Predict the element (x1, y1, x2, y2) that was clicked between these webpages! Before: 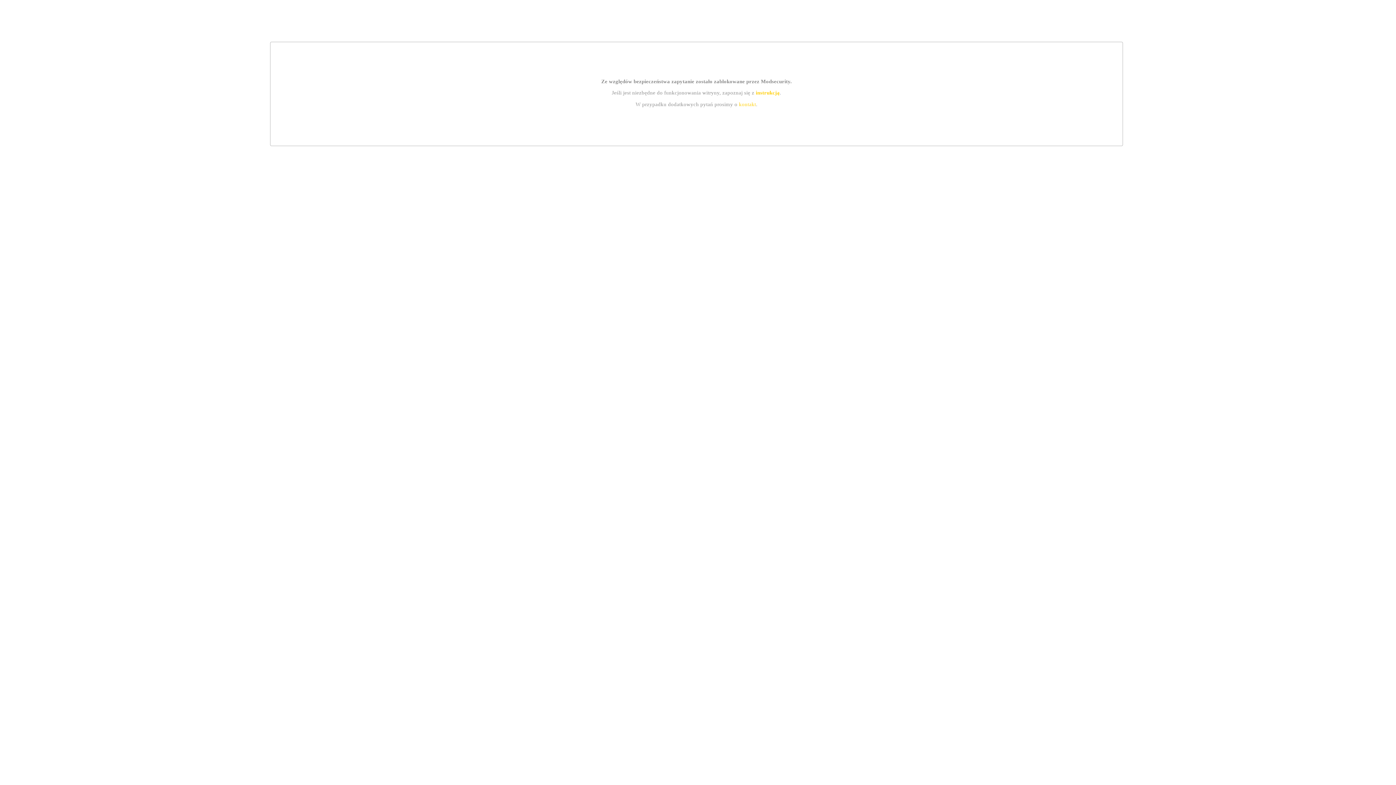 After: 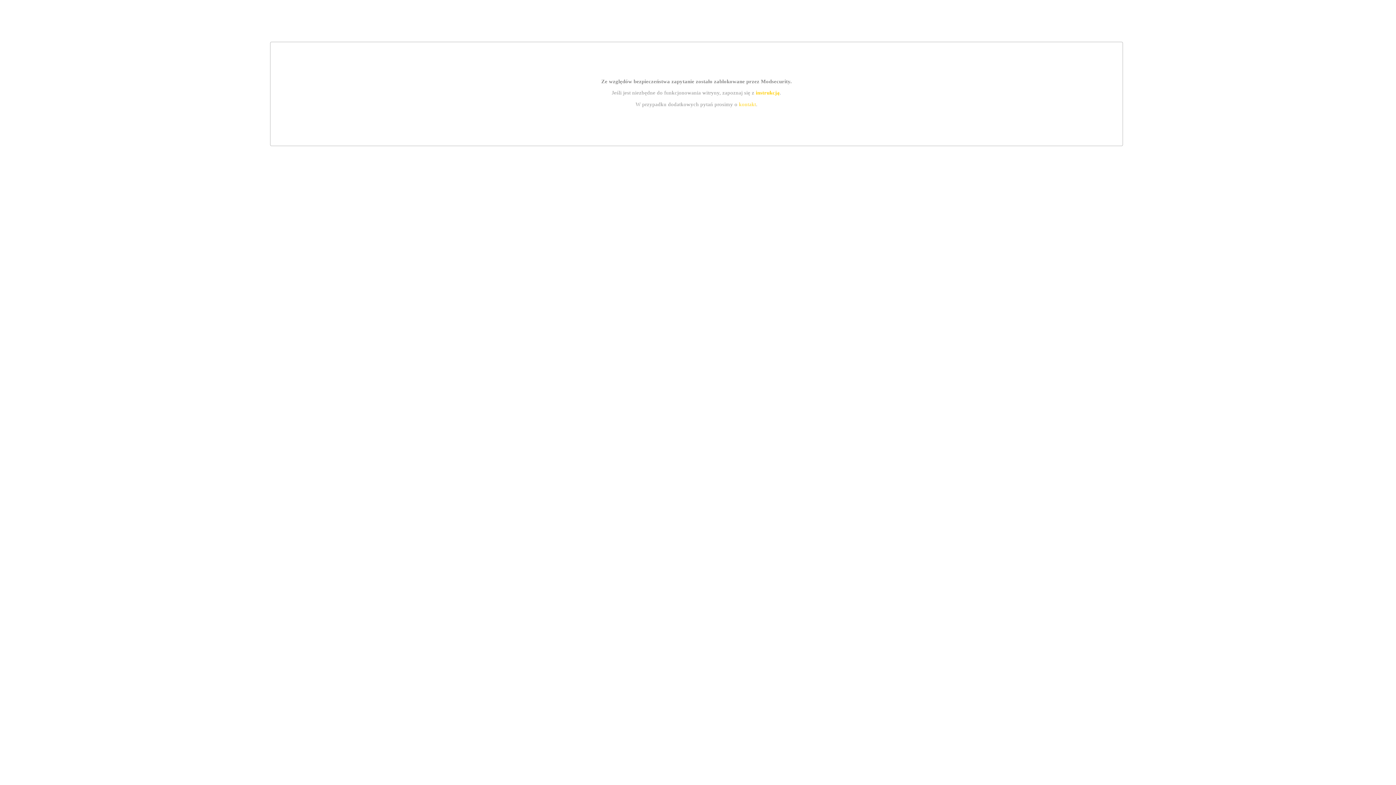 Action: bbox: (755, 89, 779, 95) label: instrukcją